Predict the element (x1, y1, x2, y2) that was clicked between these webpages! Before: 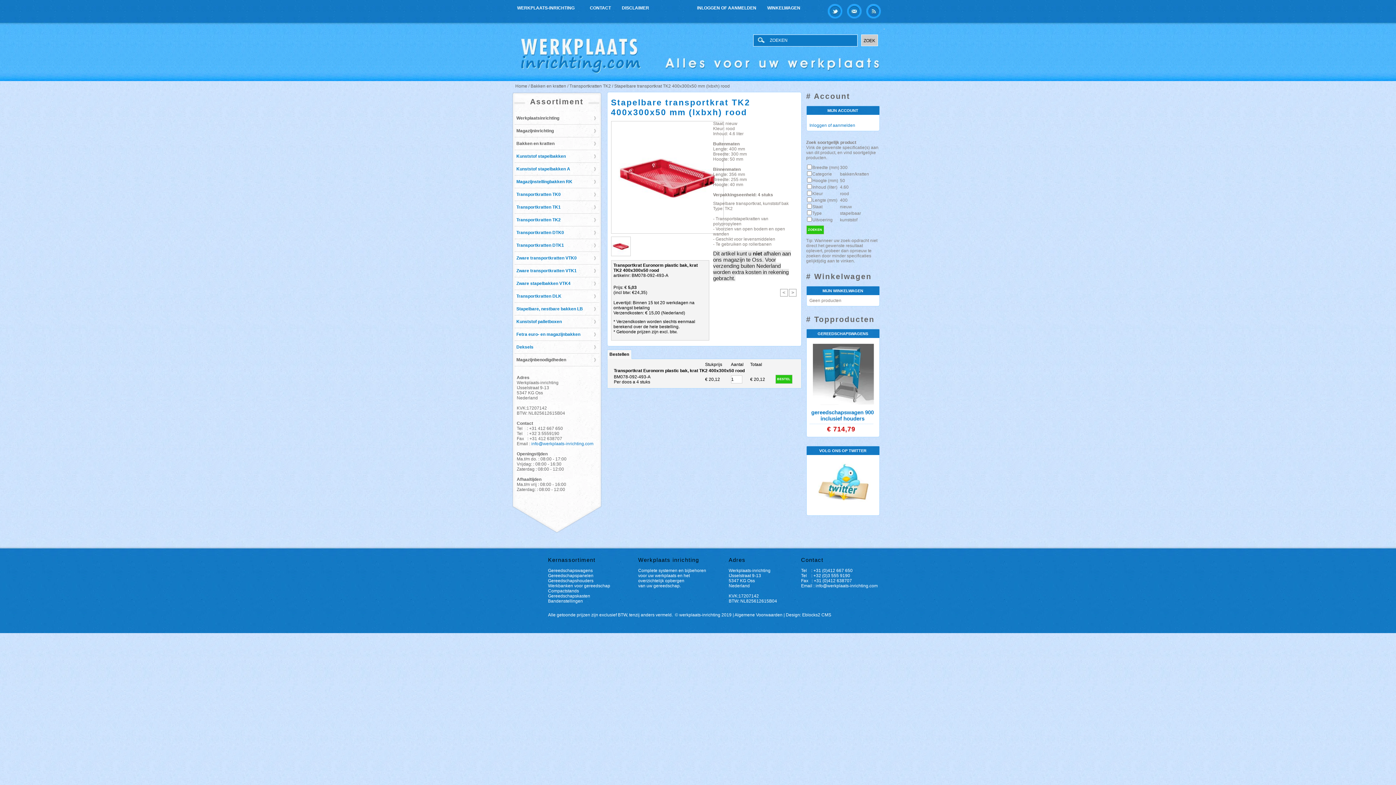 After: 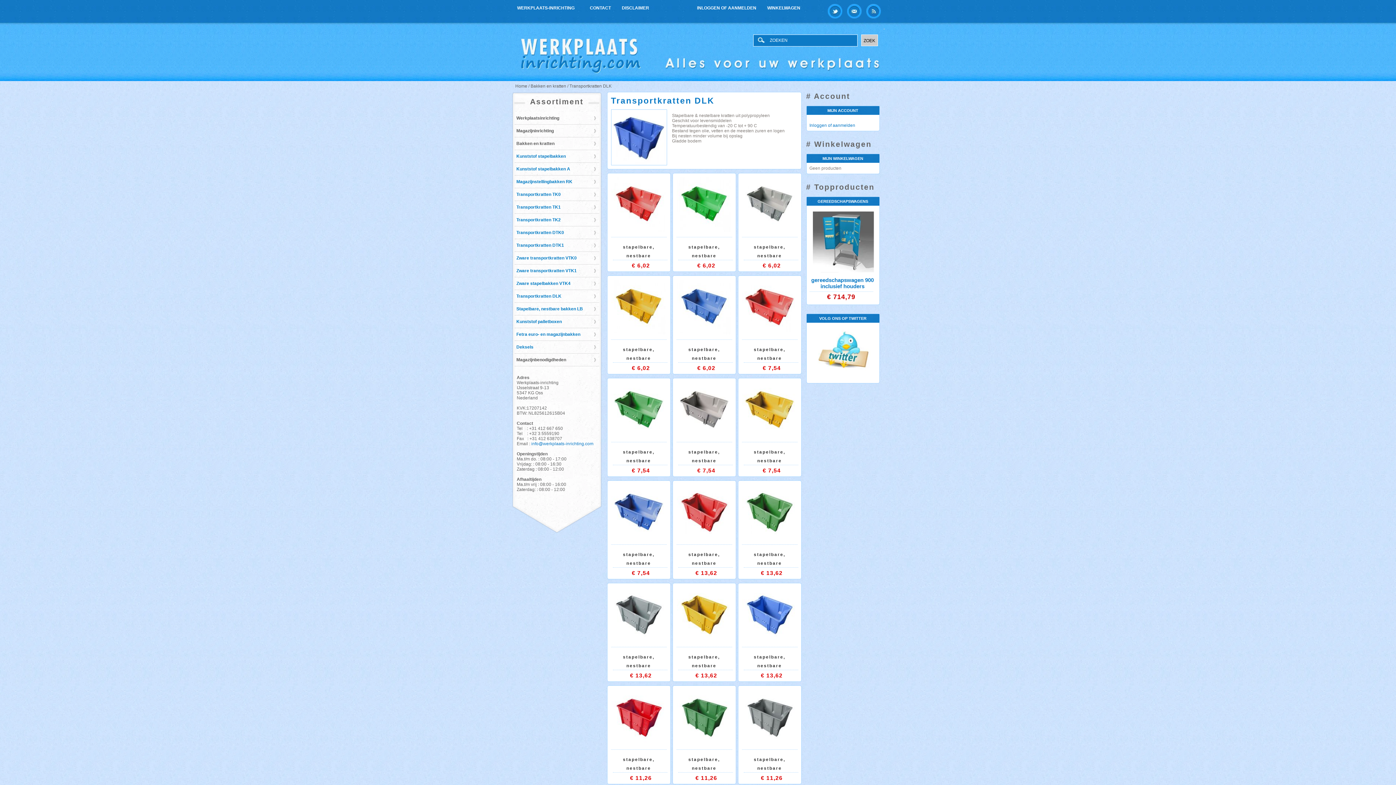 Action: bbox: (514, 290, 599, 302) label: Transportkratten DLK